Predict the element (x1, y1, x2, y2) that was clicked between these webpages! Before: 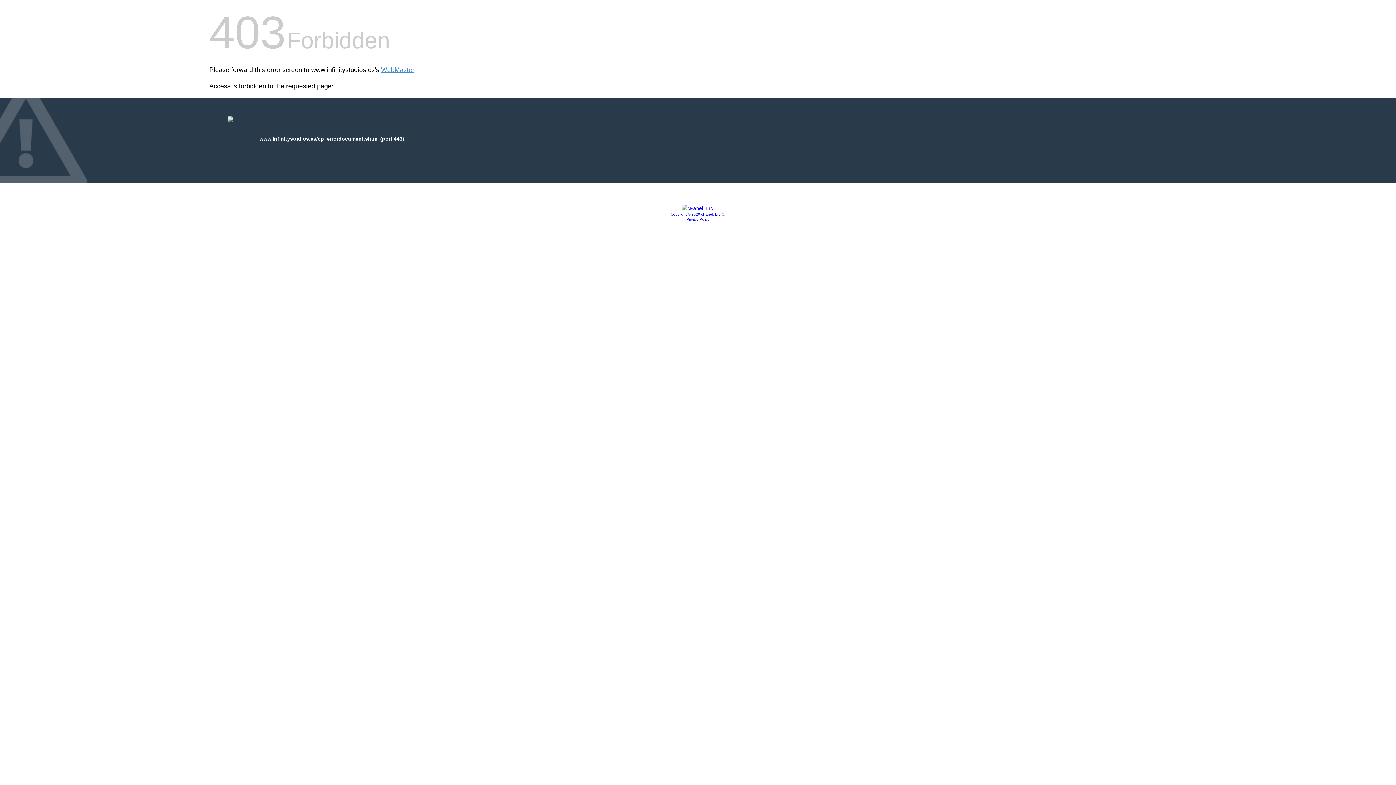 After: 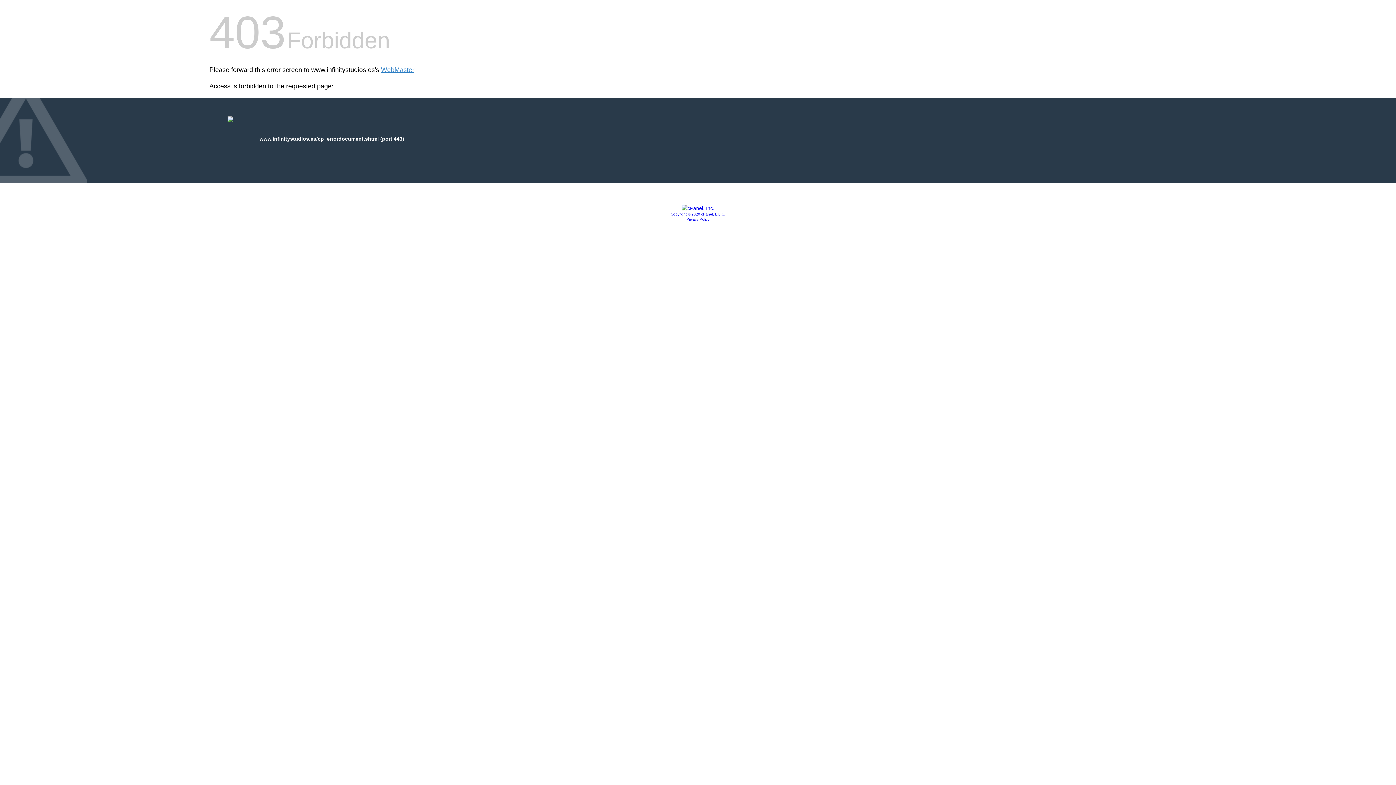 Action: bbox: (670, 212, 725, 216) label: Copyright © 2020 cPanel, L.L.C.